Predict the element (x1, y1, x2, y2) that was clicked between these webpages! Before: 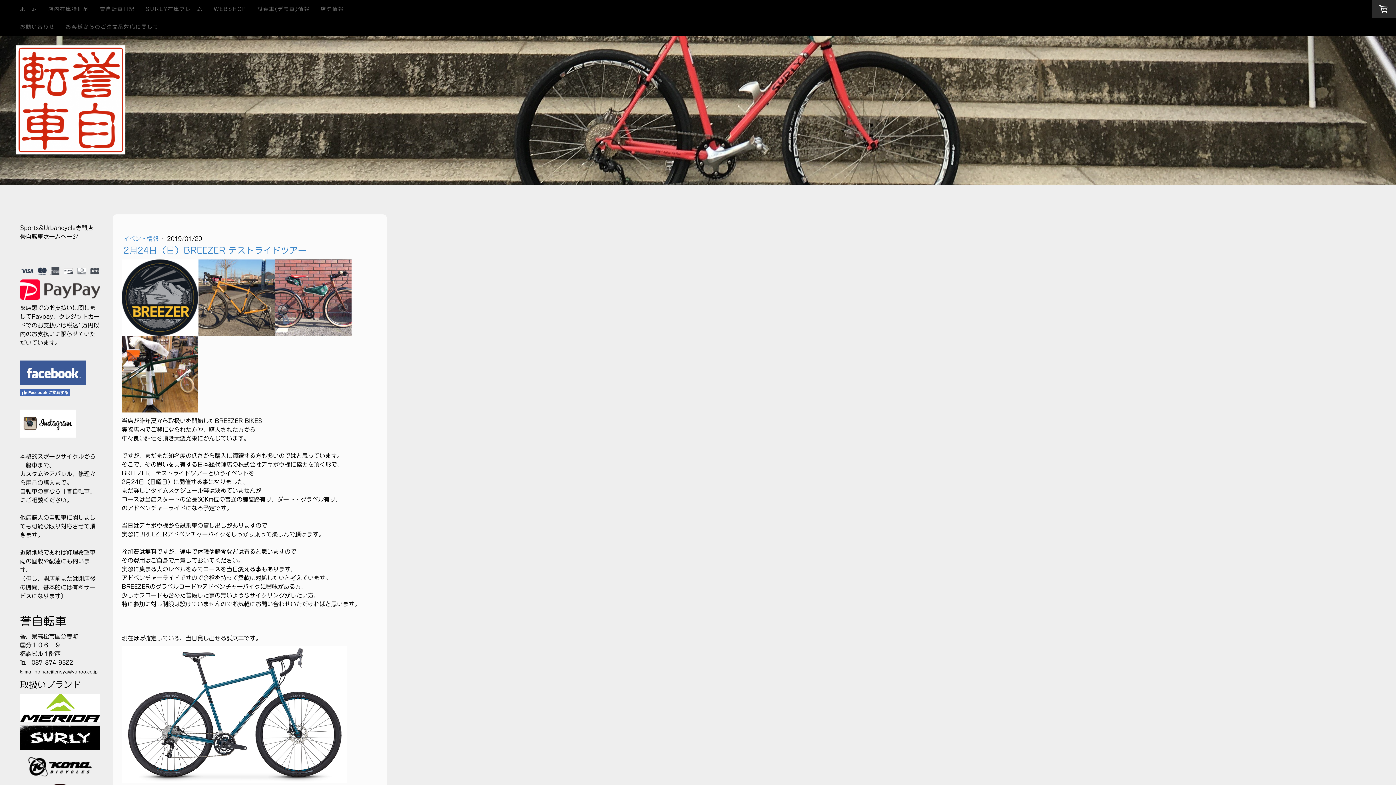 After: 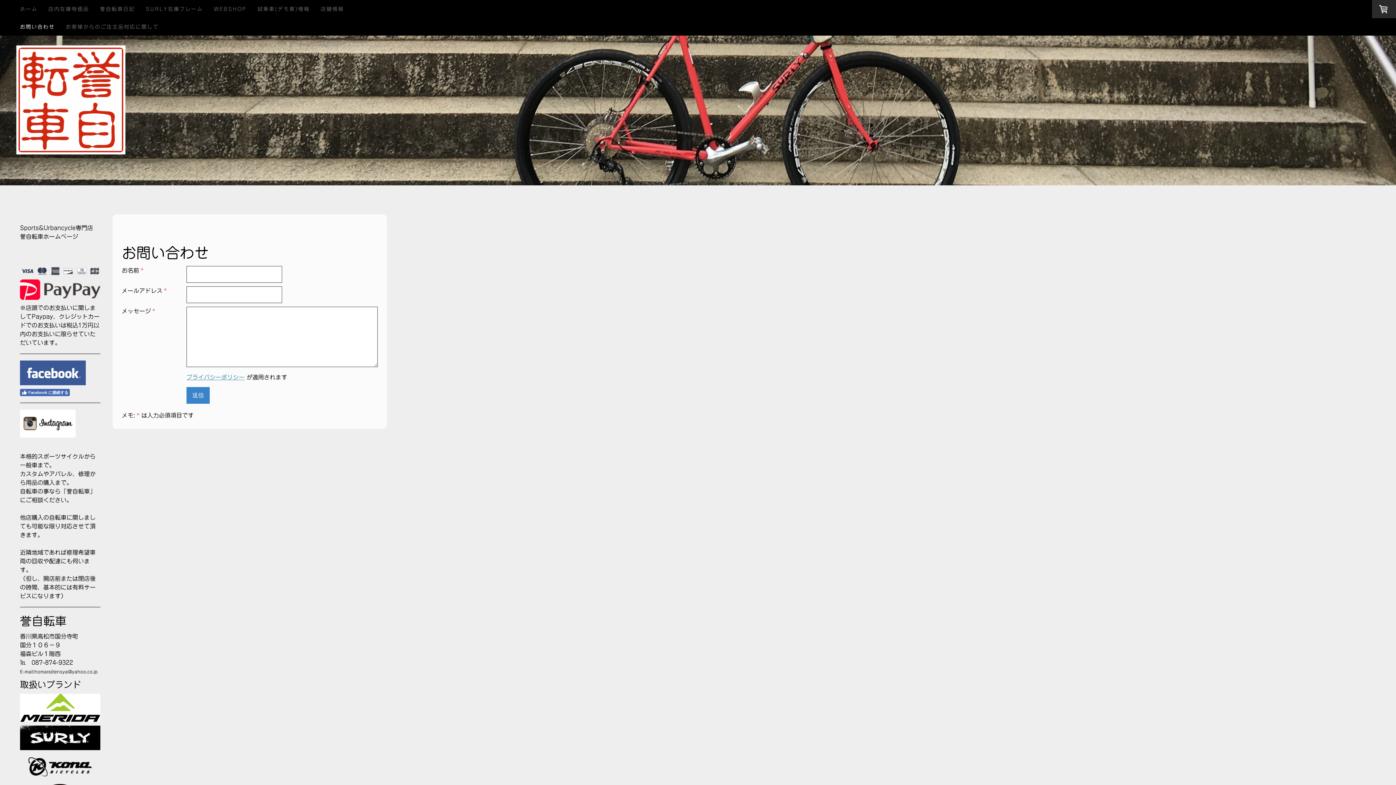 Action: label: お問い合わせ bbox: (14, 17, 60, 35)